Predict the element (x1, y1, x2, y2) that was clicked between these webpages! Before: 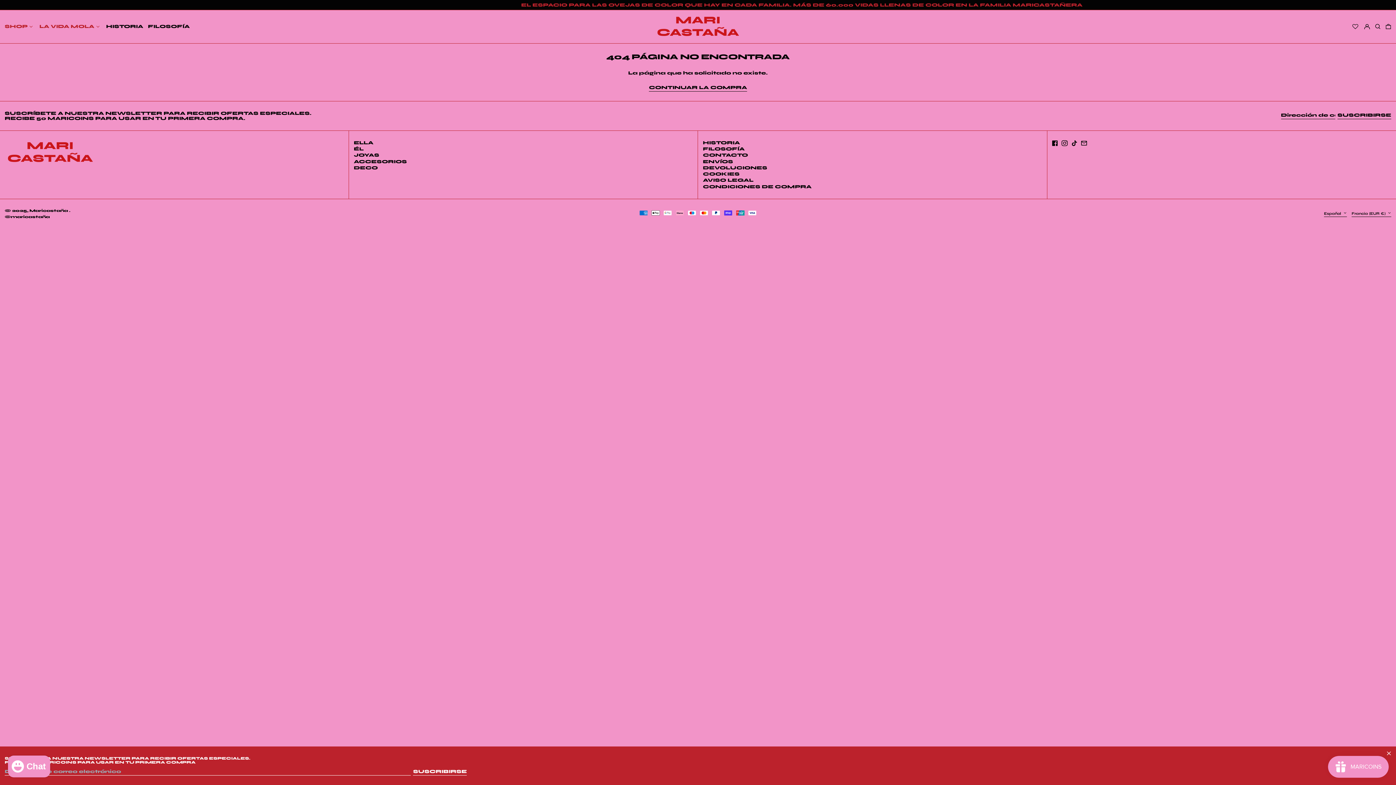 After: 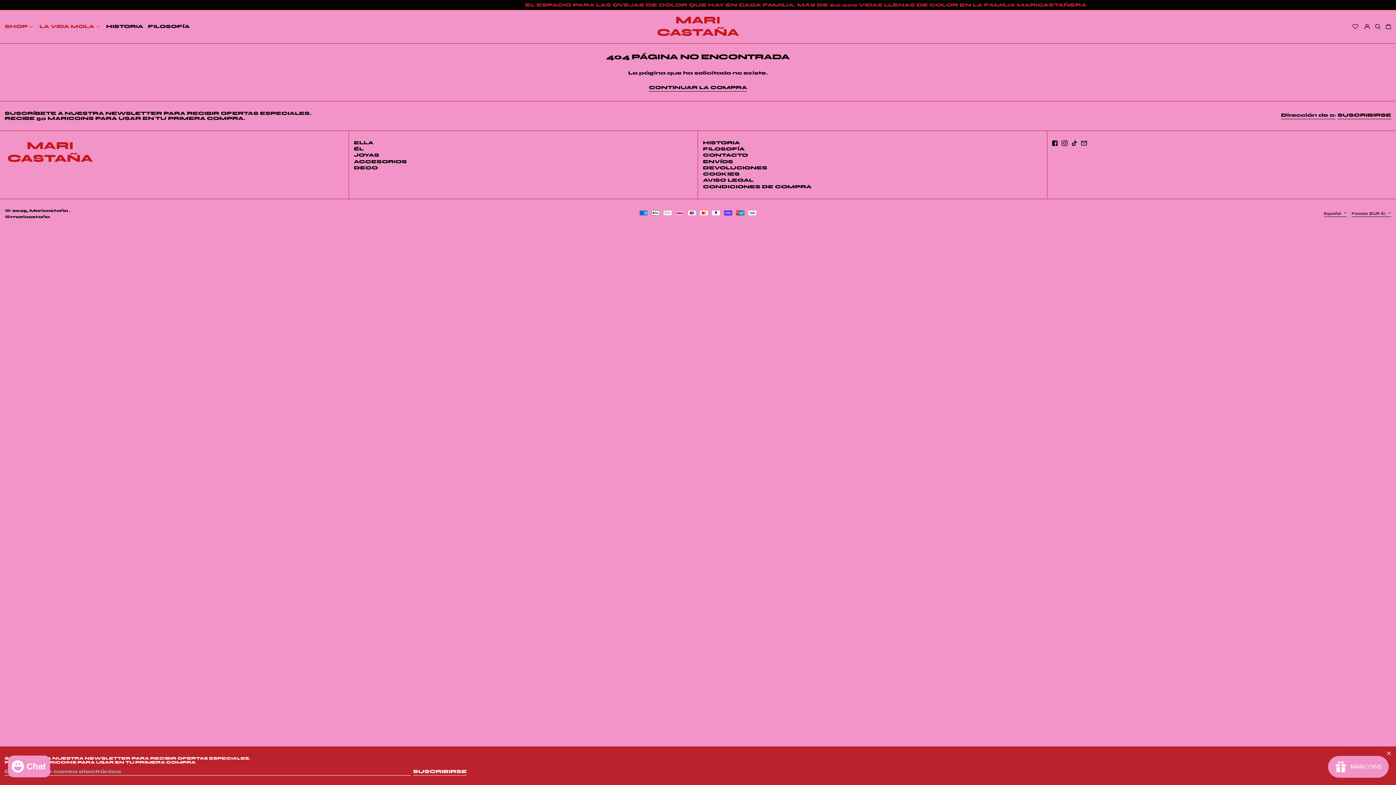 Action: label: TikTok bbox: (1071, 141, 1077, 147)